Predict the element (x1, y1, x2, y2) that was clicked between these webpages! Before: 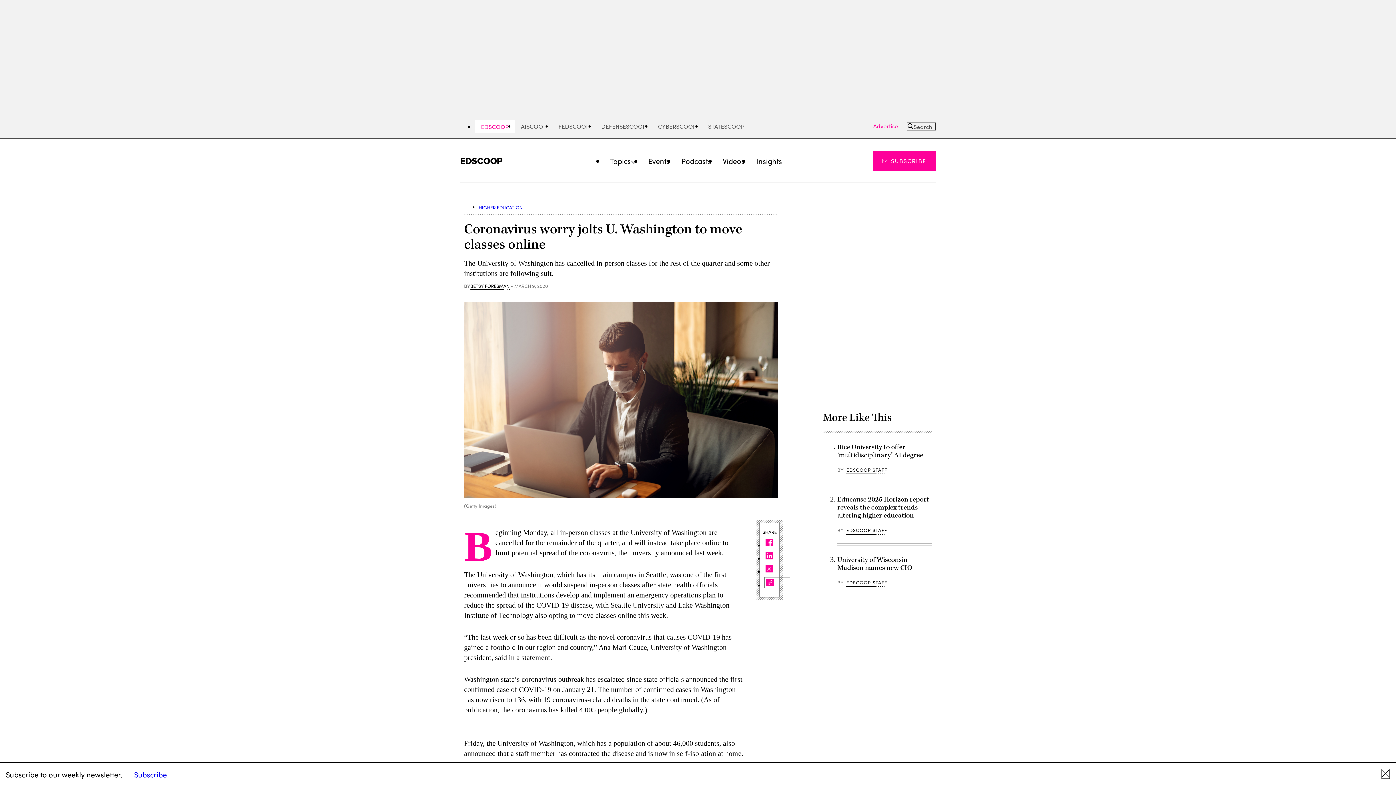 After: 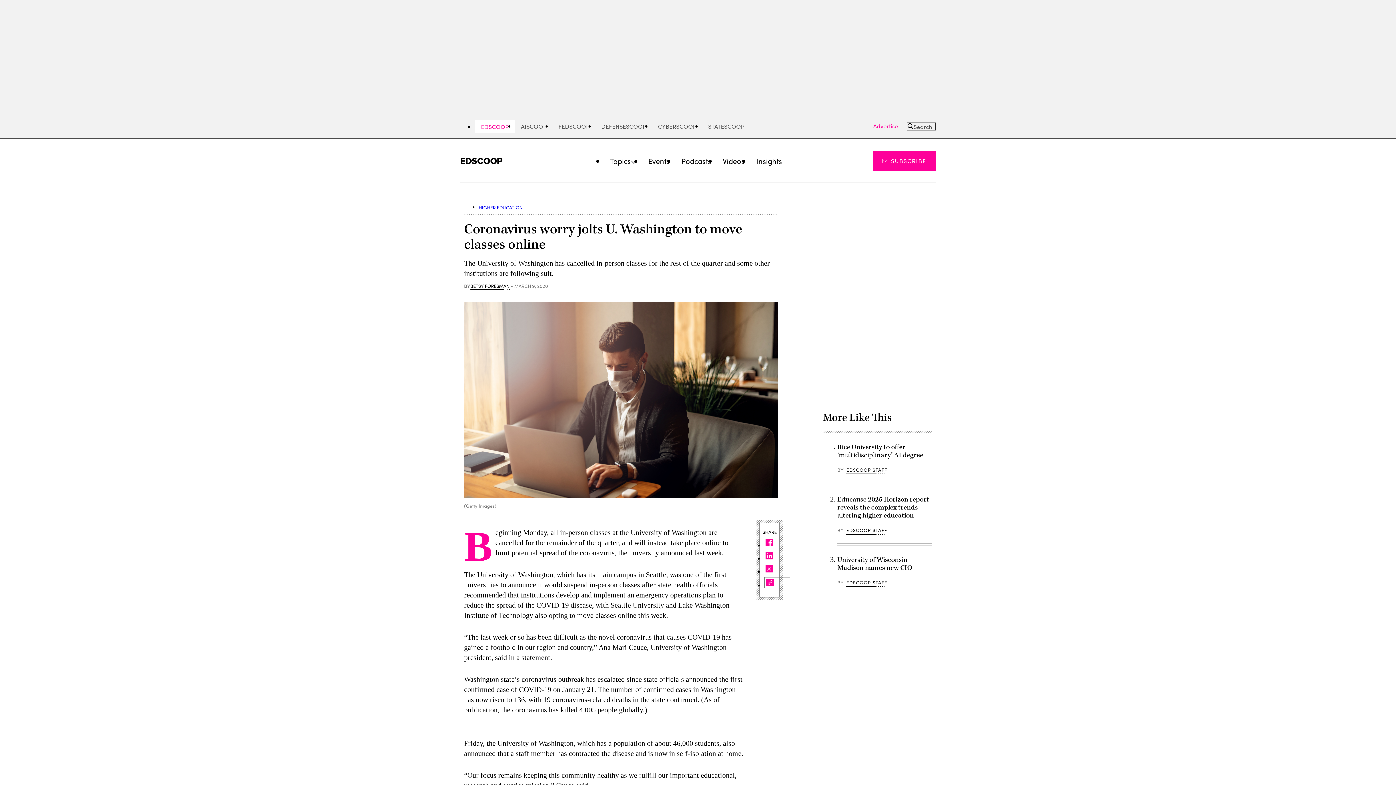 Action: bbox: (1381, 769, 1390, 779) label: Close